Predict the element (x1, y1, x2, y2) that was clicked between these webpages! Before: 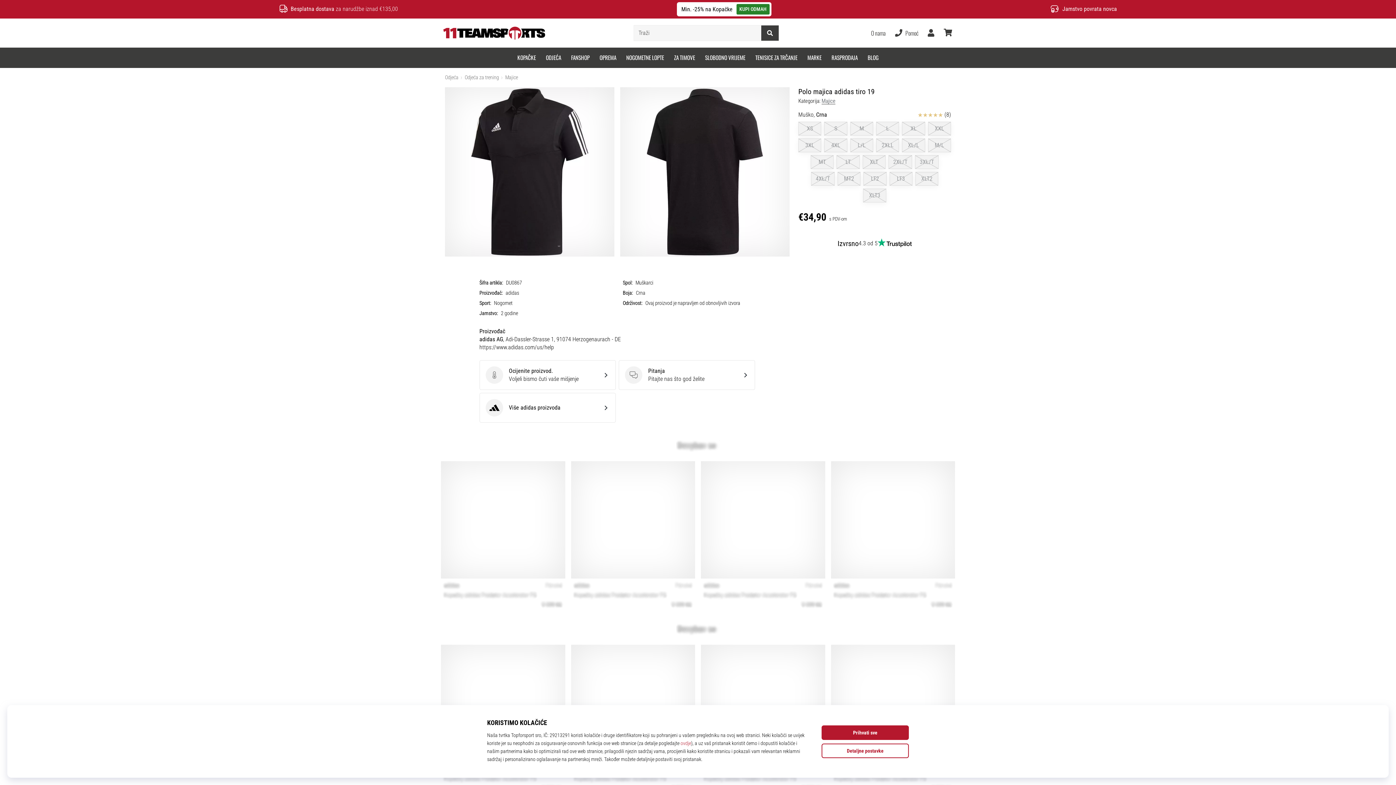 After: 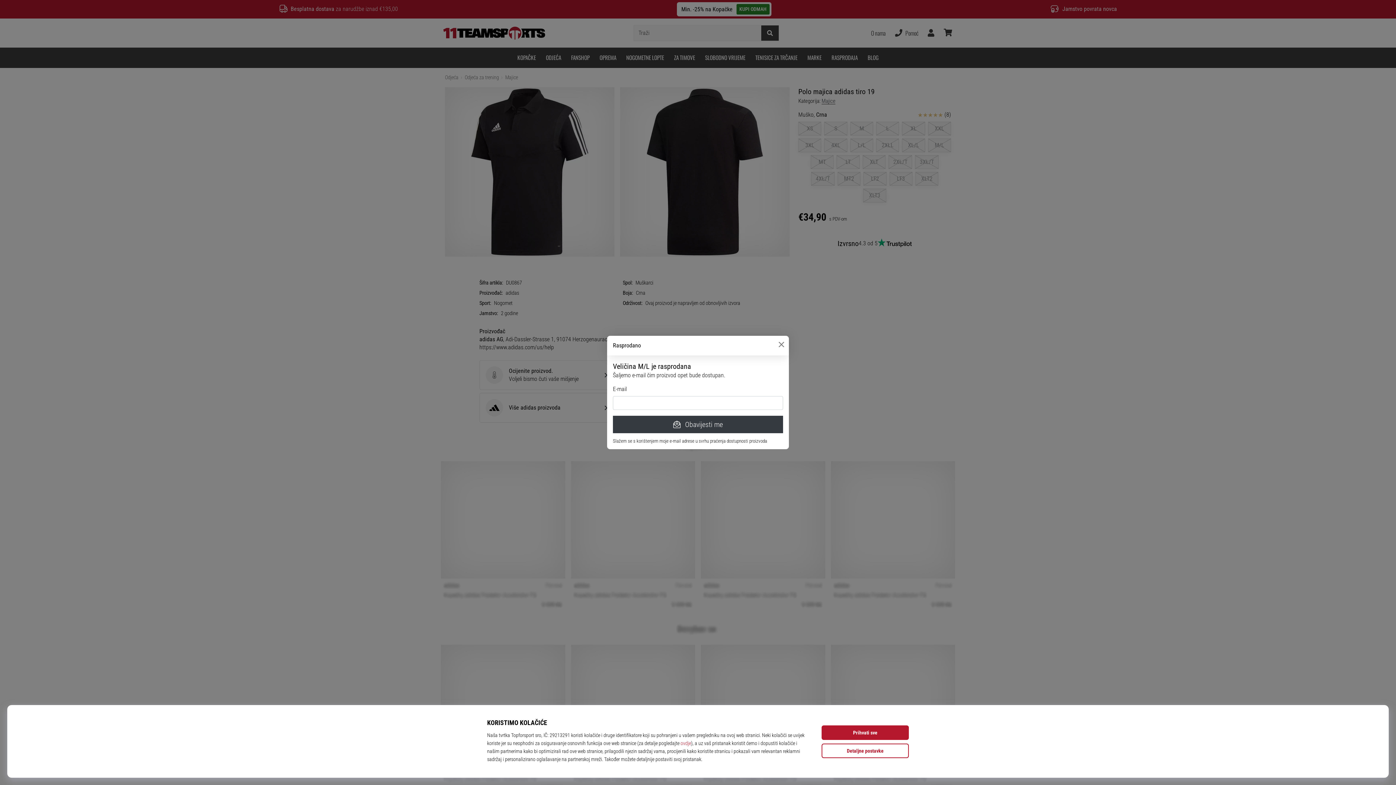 Action: bbox: (928, 138, 951, 152) label: M/L